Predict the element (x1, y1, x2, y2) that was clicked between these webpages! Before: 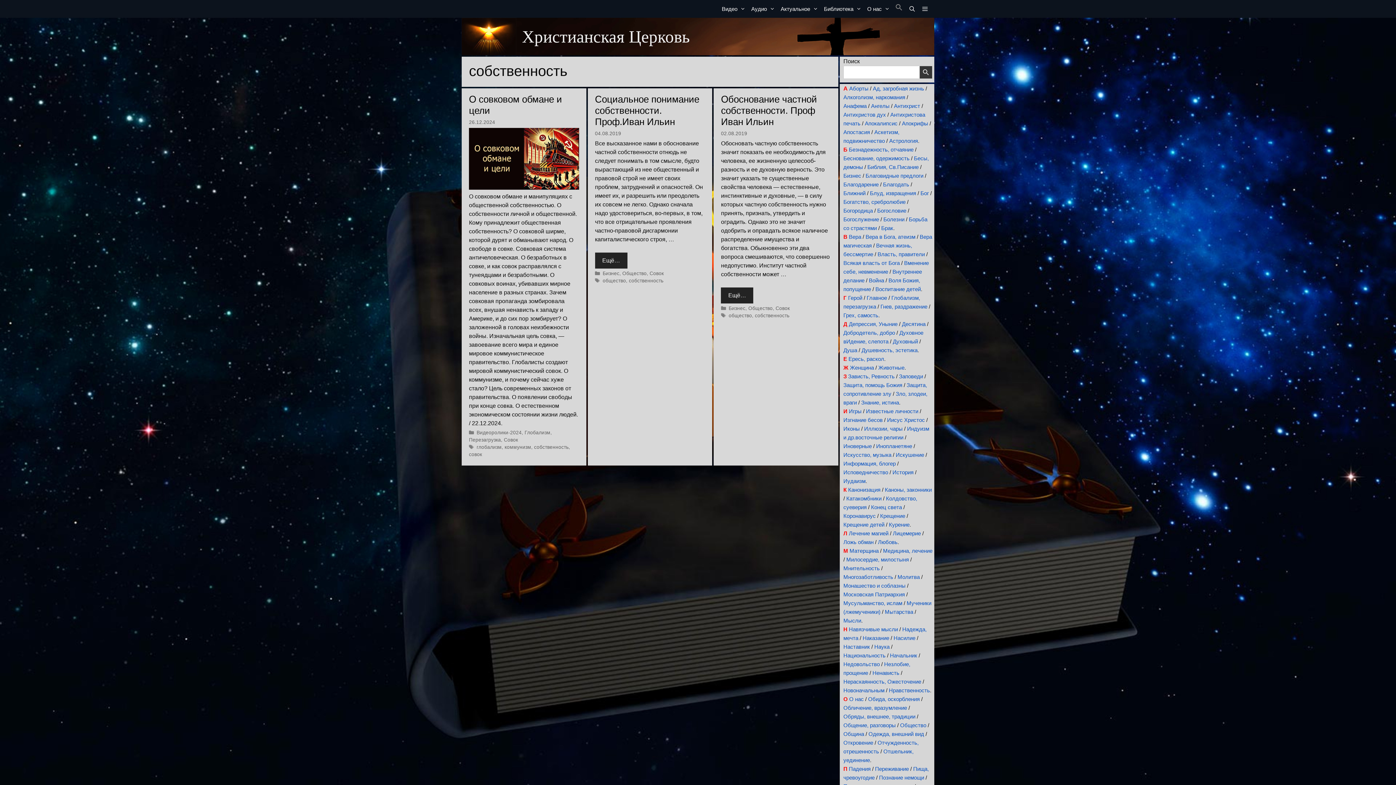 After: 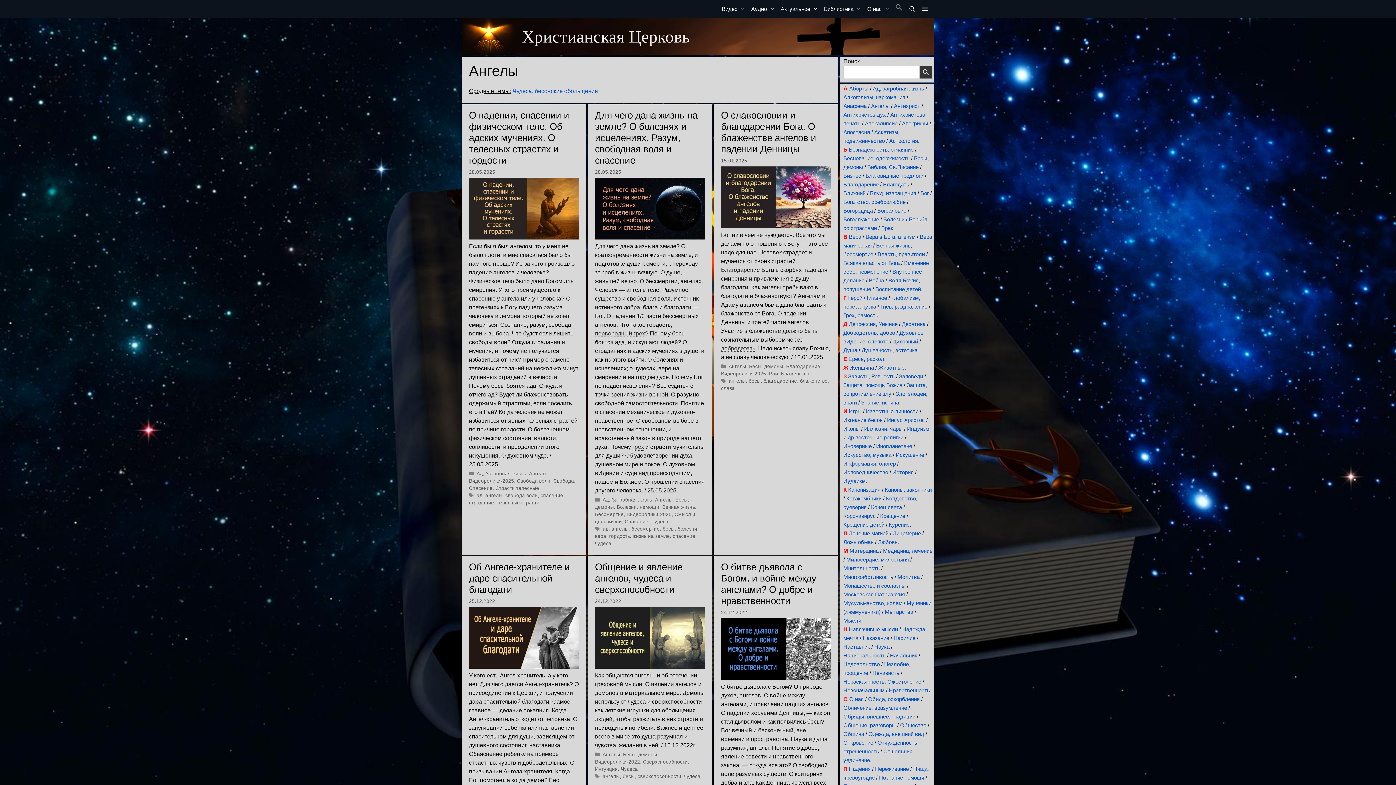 Action: label: Ангелы bbox: (871, 102, 889, 109)